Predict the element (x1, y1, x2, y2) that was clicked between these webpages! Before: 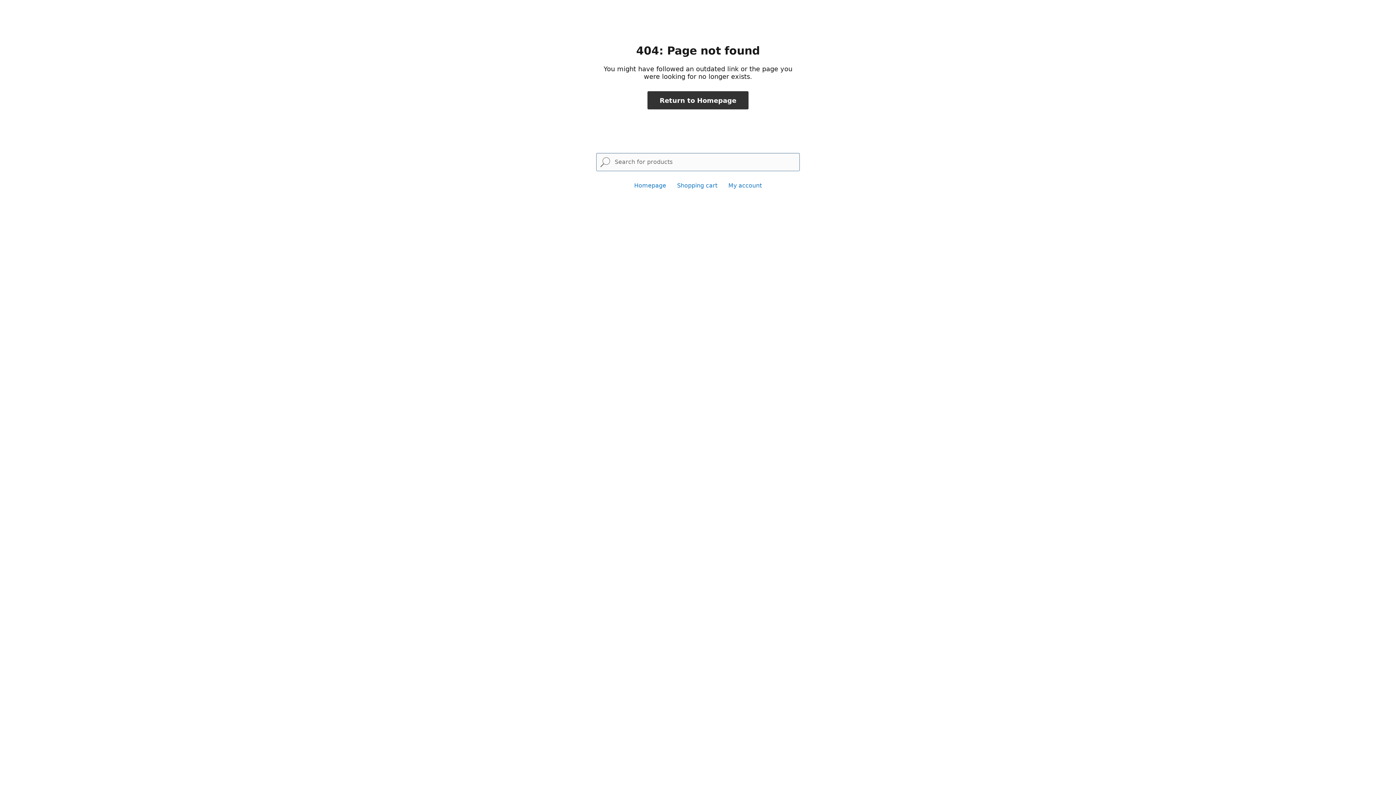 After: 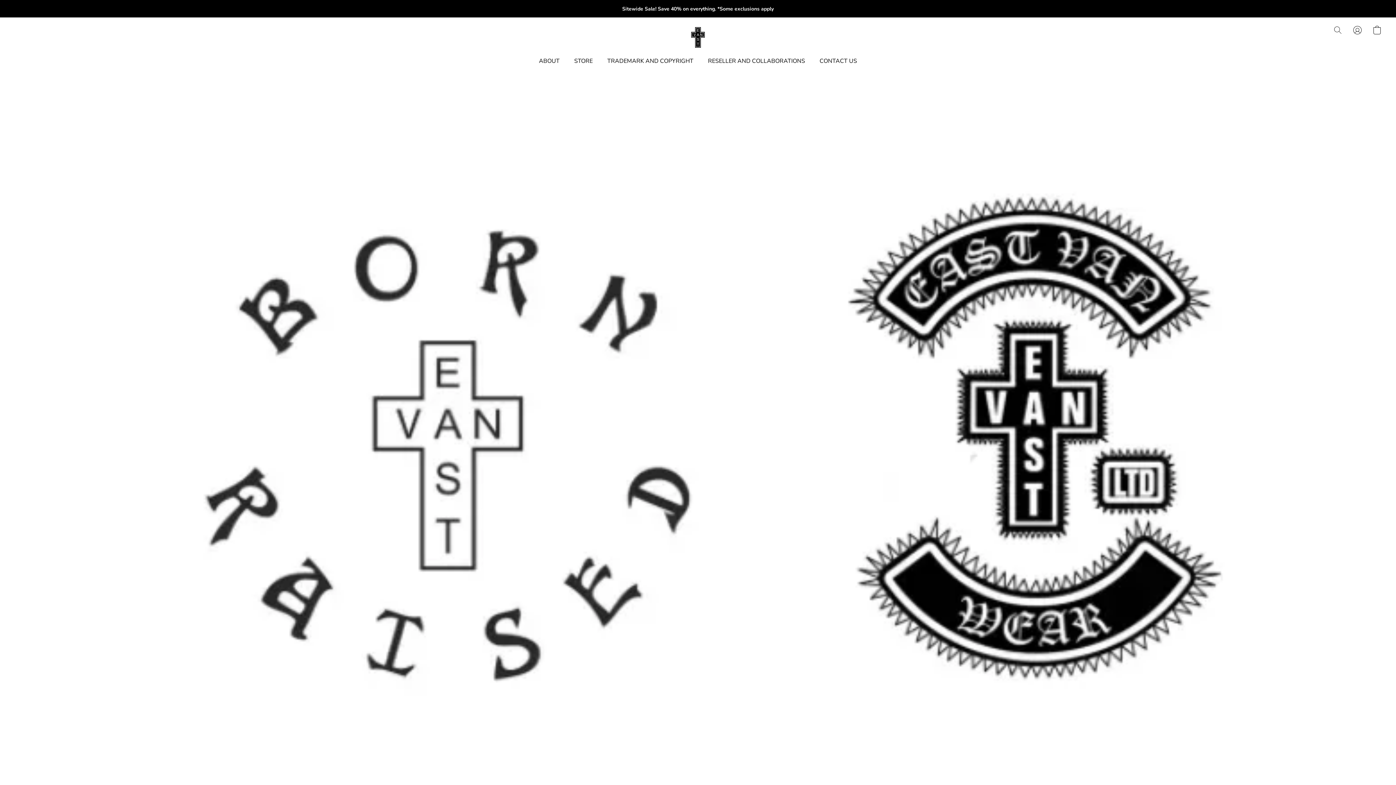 Action: bbox: (647, 91, 748, 109) label: Return to Homepage